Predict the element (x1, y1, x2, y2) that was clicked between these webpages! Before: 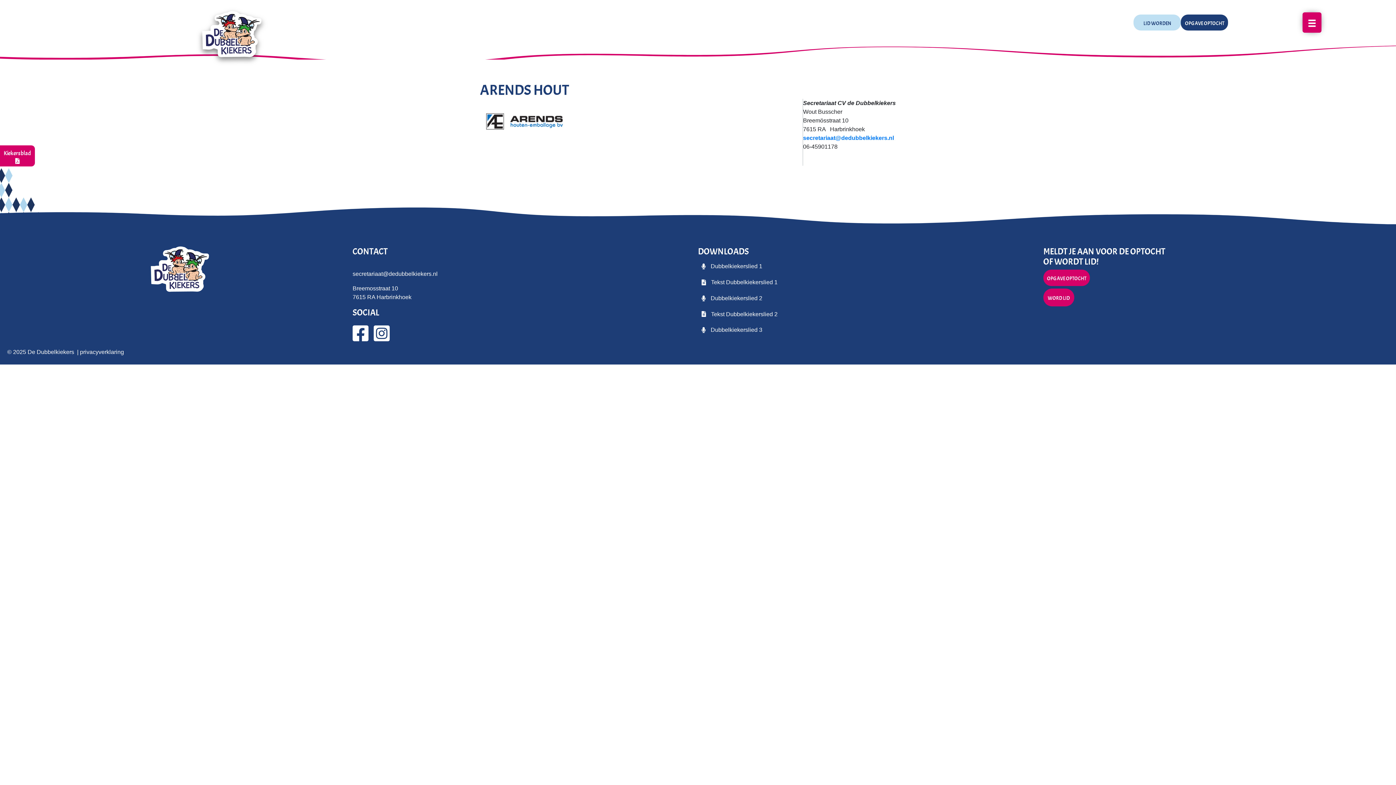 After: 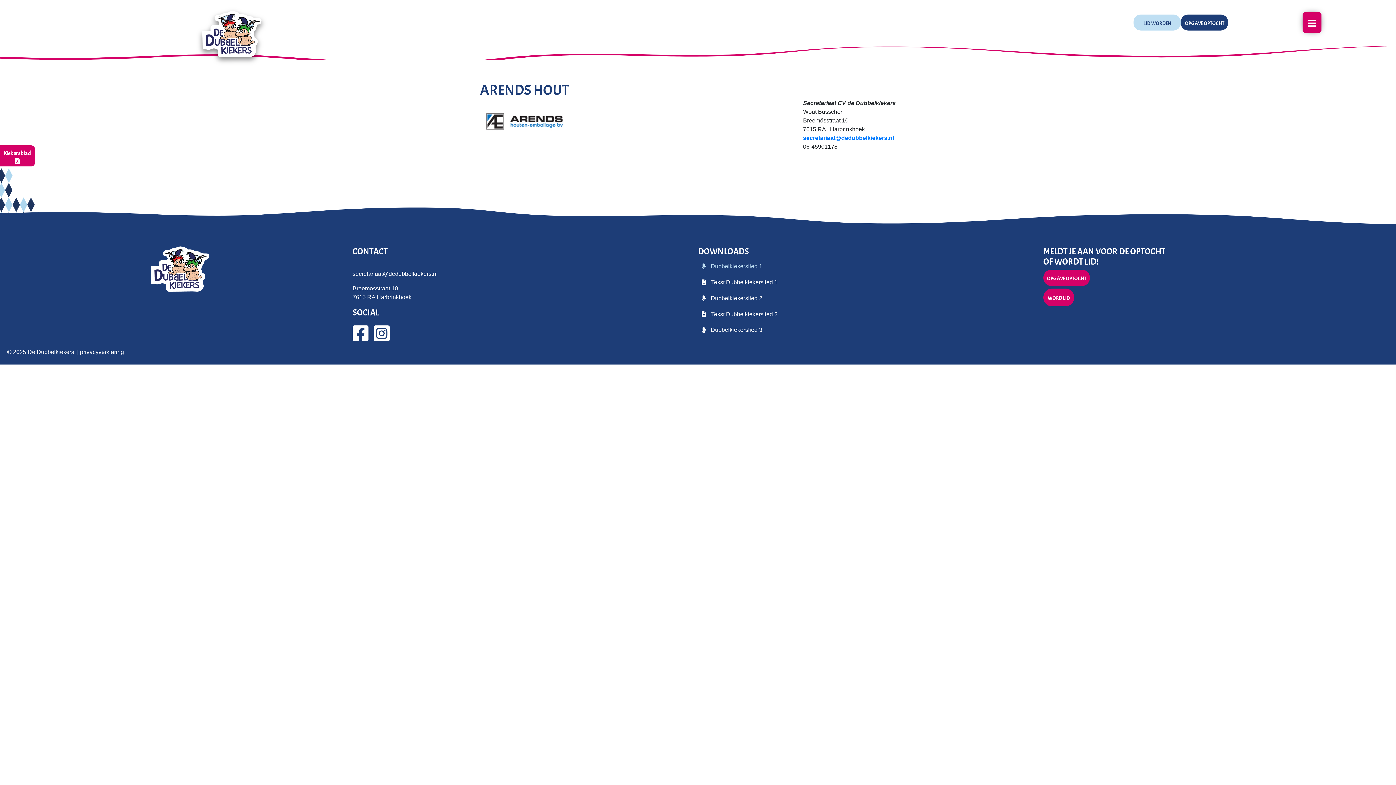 Action: bbox: (698, 259, 766, 273) label: Dubbelkiekerslied 1